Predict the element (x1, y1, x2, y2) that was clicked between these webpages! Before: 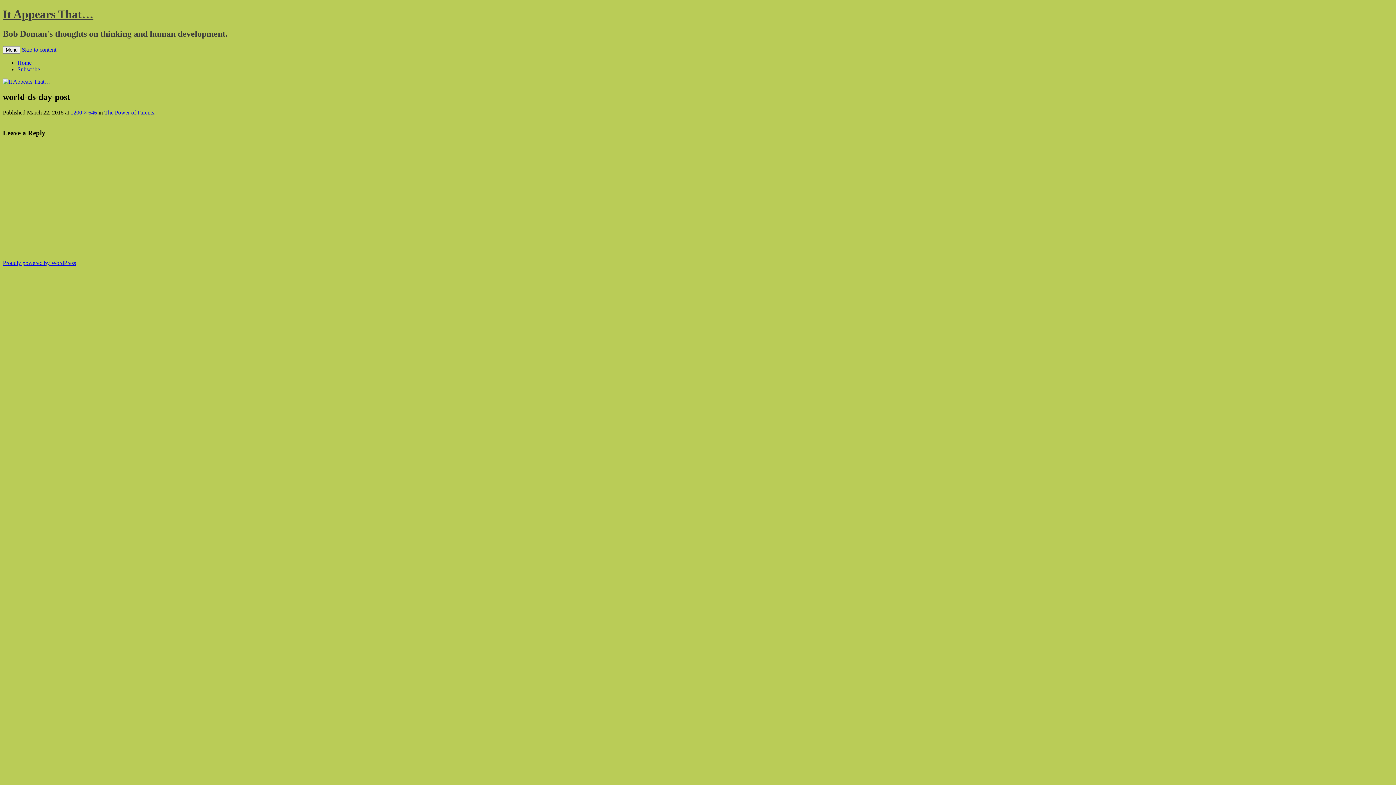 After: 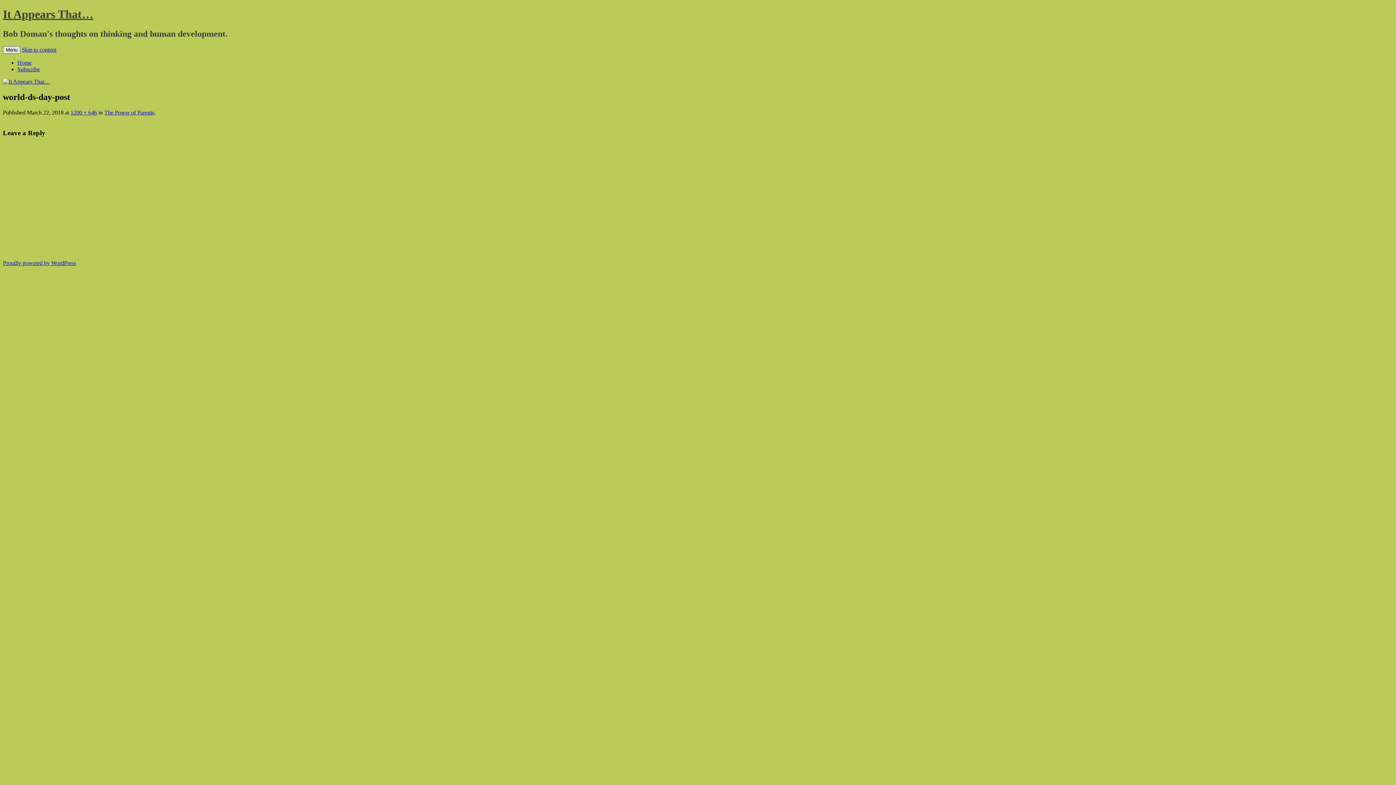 Action: bbox: (2, 46, 20, 53) label: Menu